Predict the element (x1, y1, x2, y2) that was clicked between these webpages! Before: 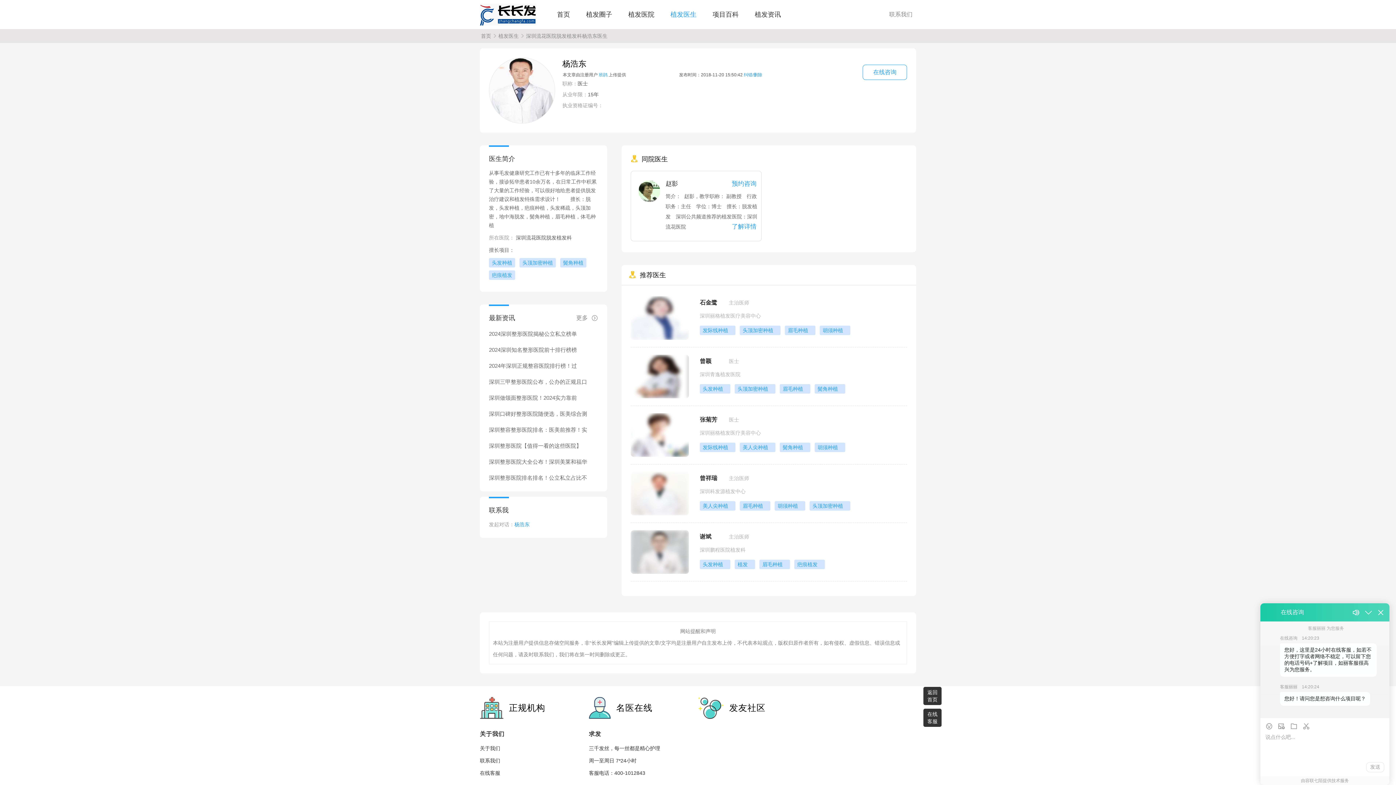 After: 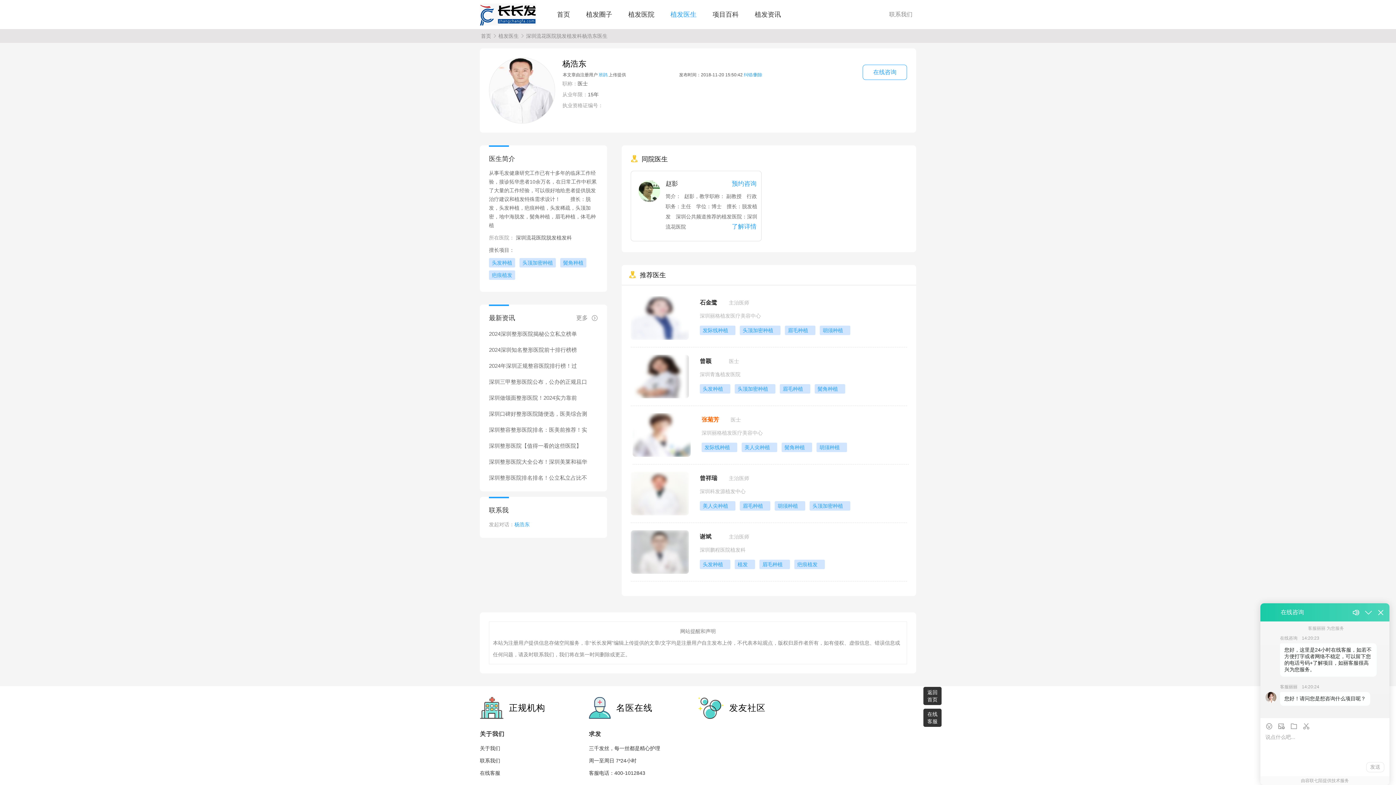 Action: label: 张菊芳 bbox: (700, 413, 721, 426)